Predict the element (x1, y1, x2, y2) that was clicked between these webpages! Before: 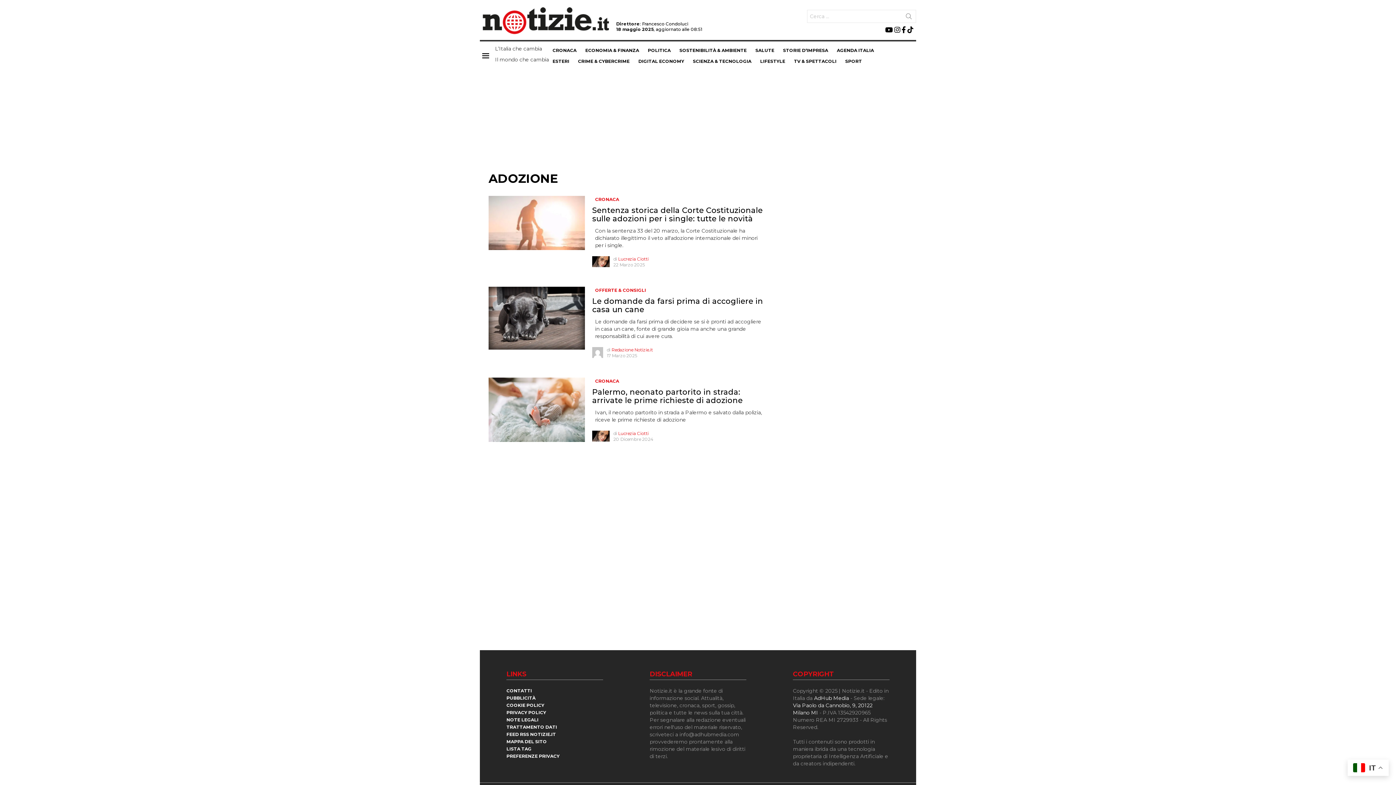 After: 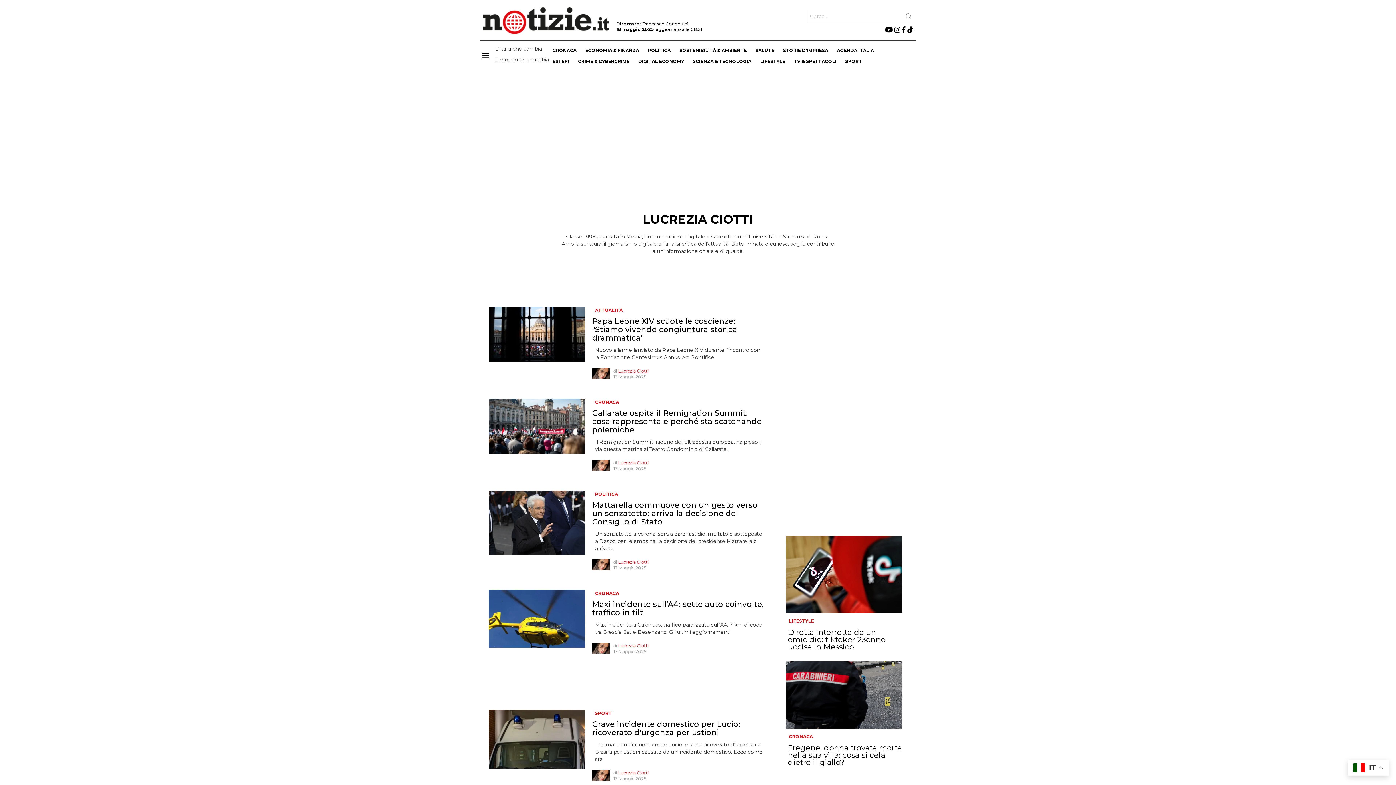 Action: label: Lucrezia Ciotti bbox: (618, 256, 648, 261)